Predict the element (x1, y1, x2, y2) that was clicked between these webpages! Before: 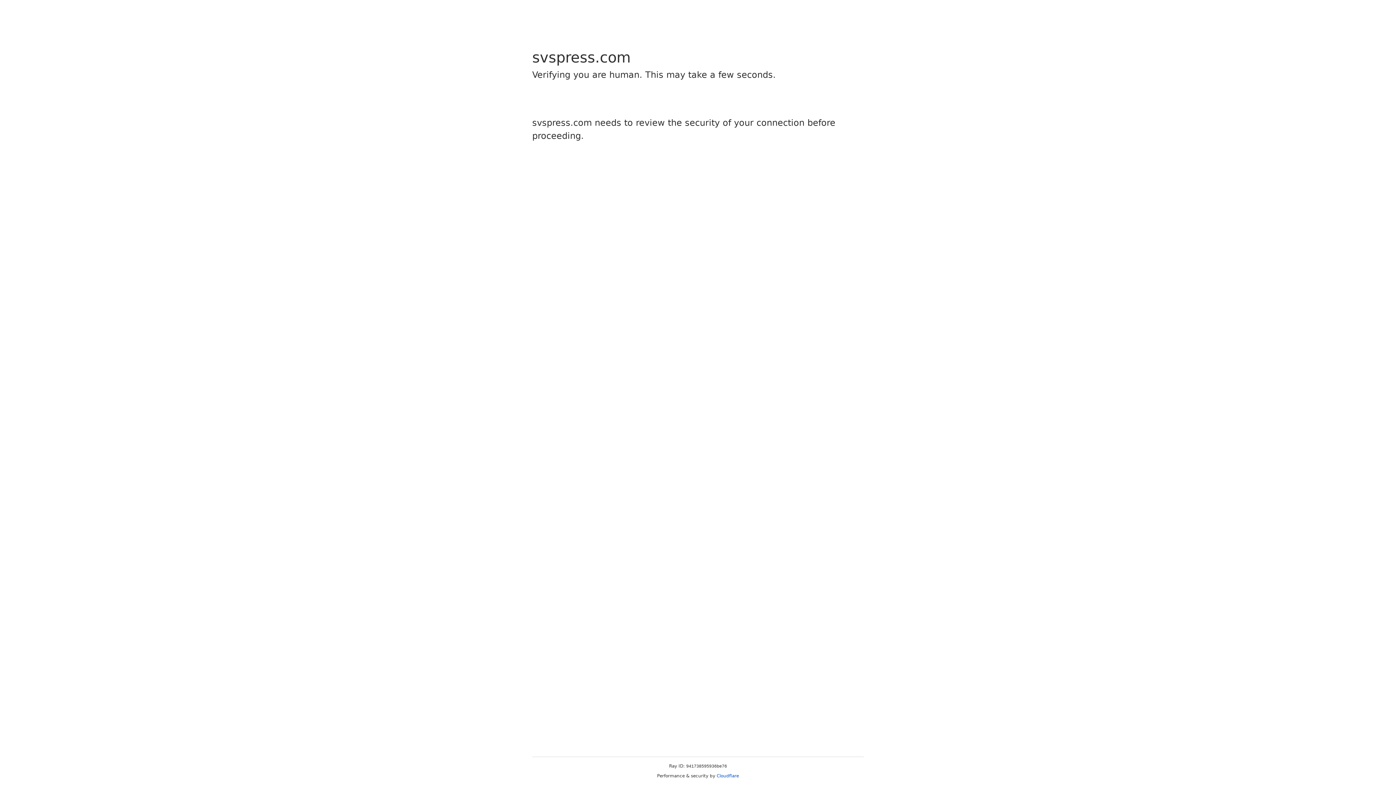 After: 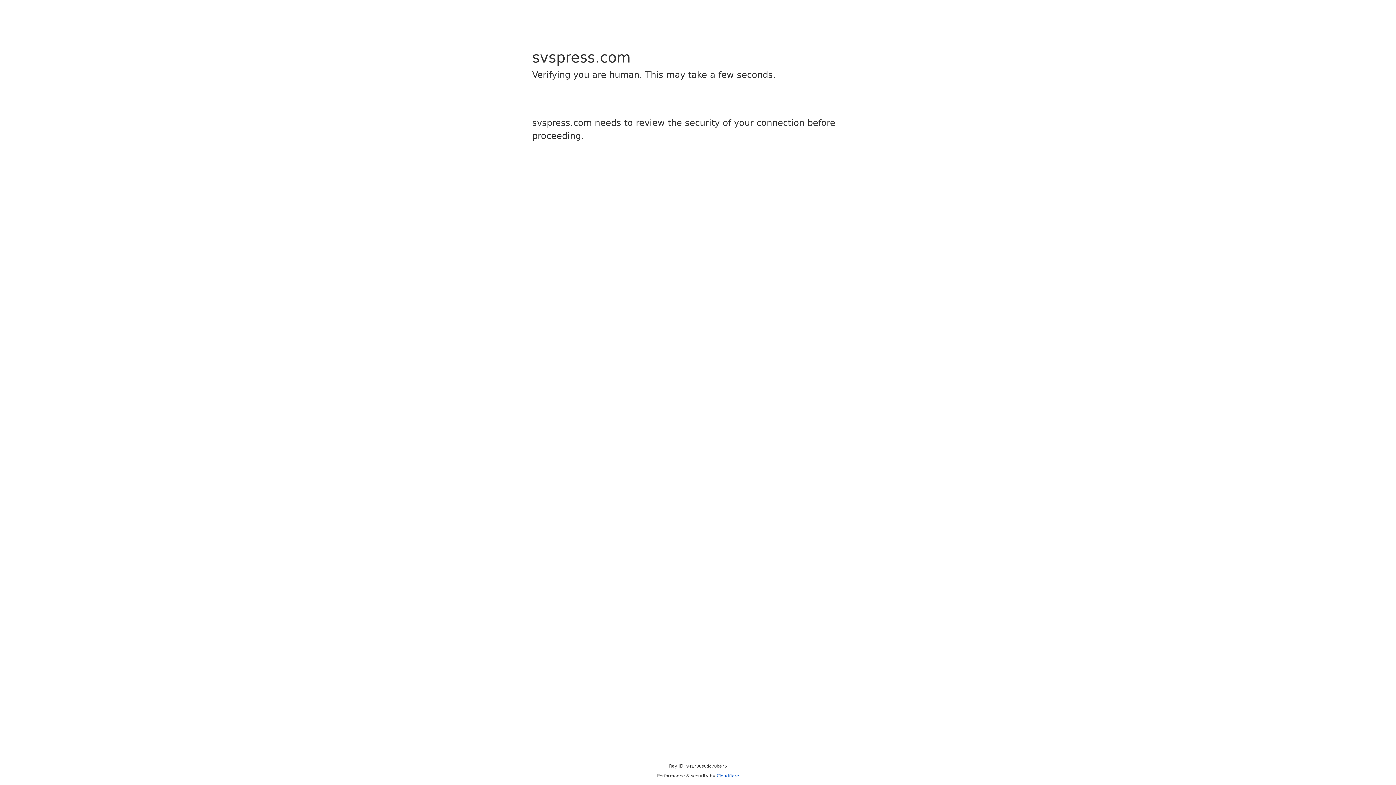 Action: bbox: (716, 773, 739, 778) label: Cloudflare